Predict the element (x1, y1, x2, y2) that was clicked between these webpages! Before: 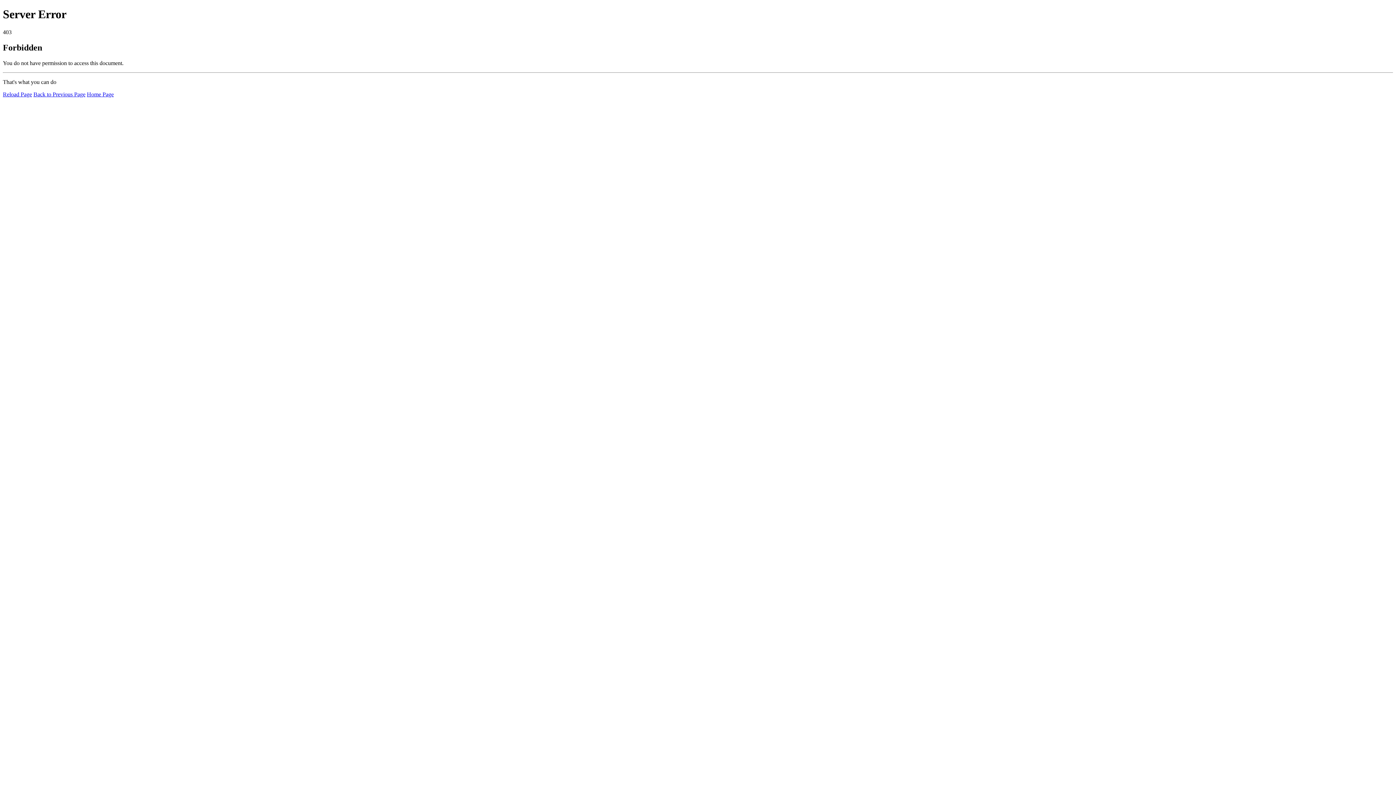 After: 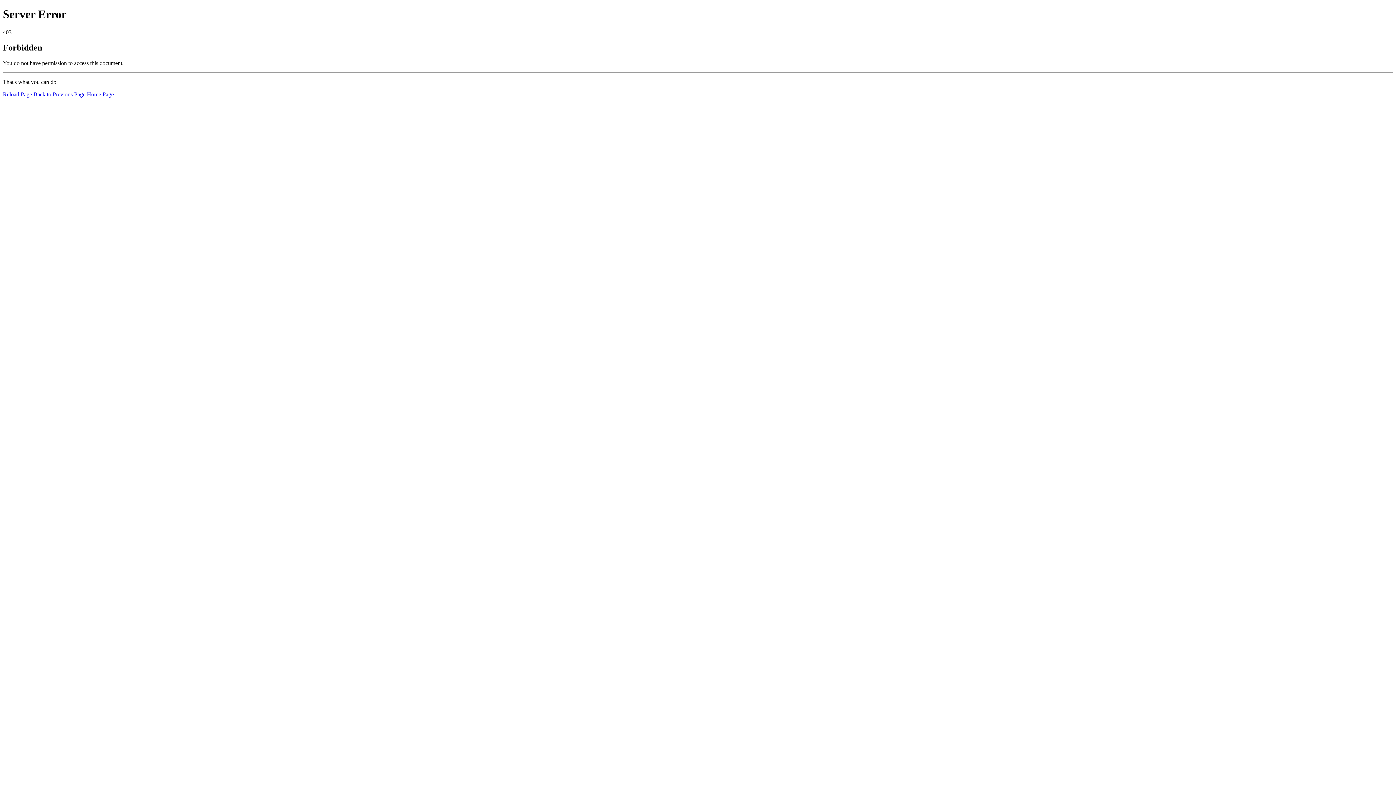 Action: bbox: (2, 91, 32, 97) label: Reload Page